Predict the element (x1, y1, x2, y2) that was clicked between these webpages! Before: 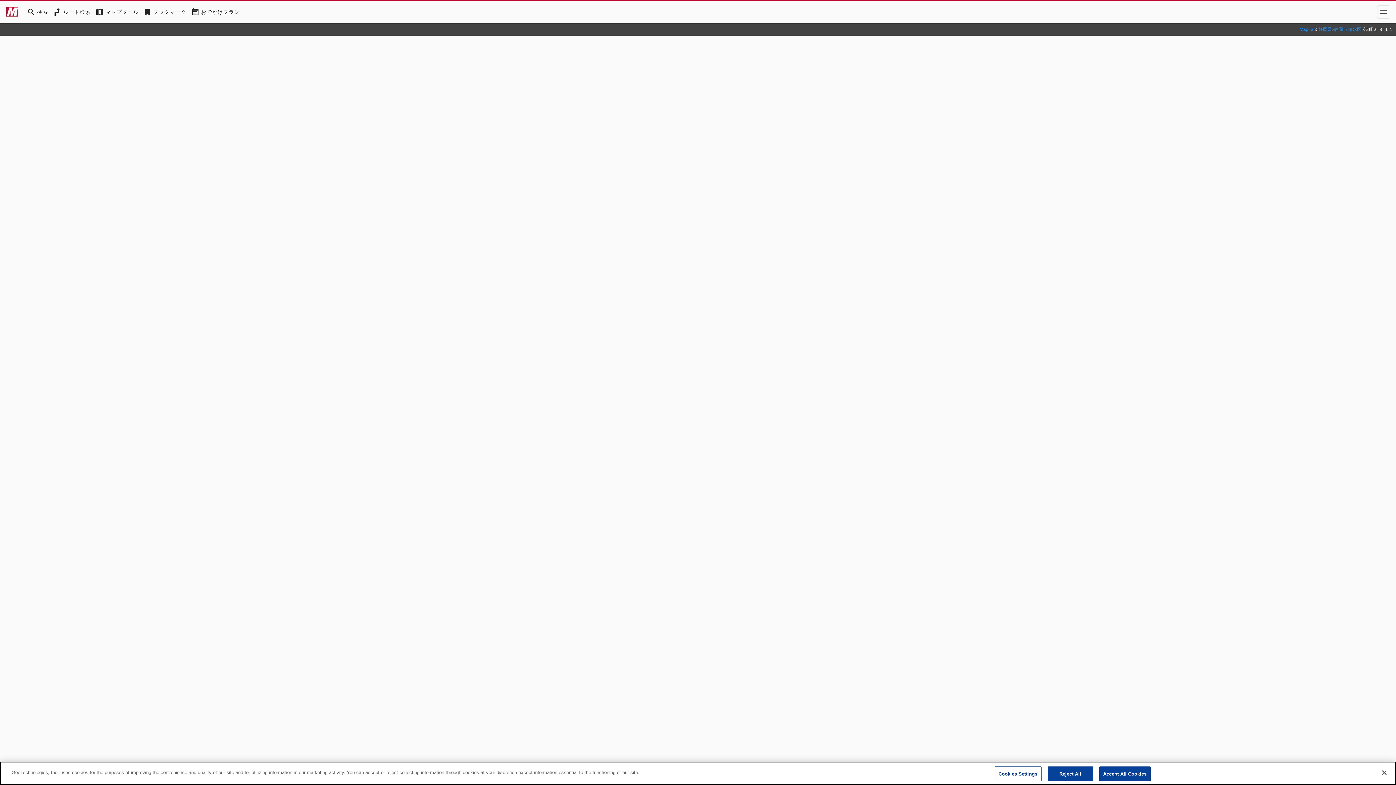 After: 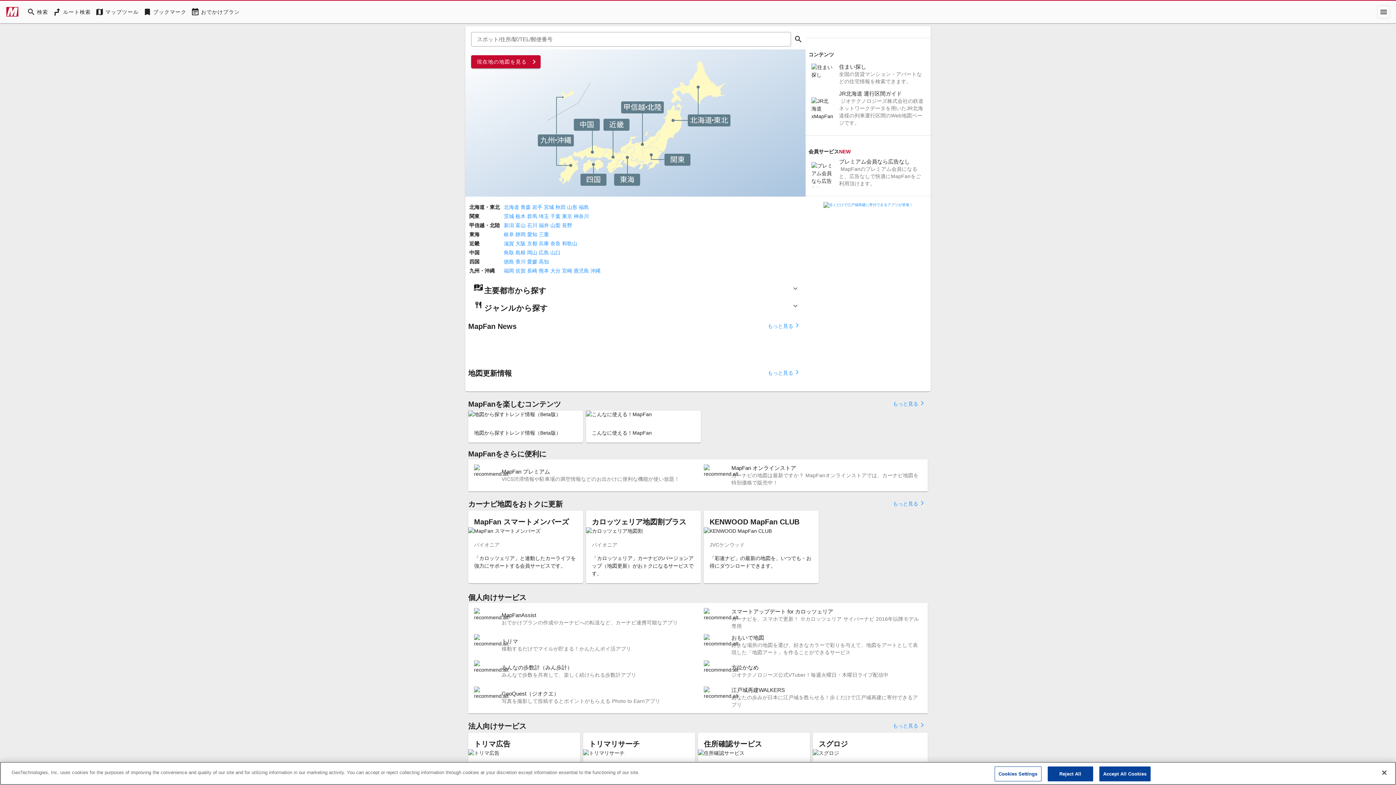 Action: bbox: (5, 4, 18, 19)